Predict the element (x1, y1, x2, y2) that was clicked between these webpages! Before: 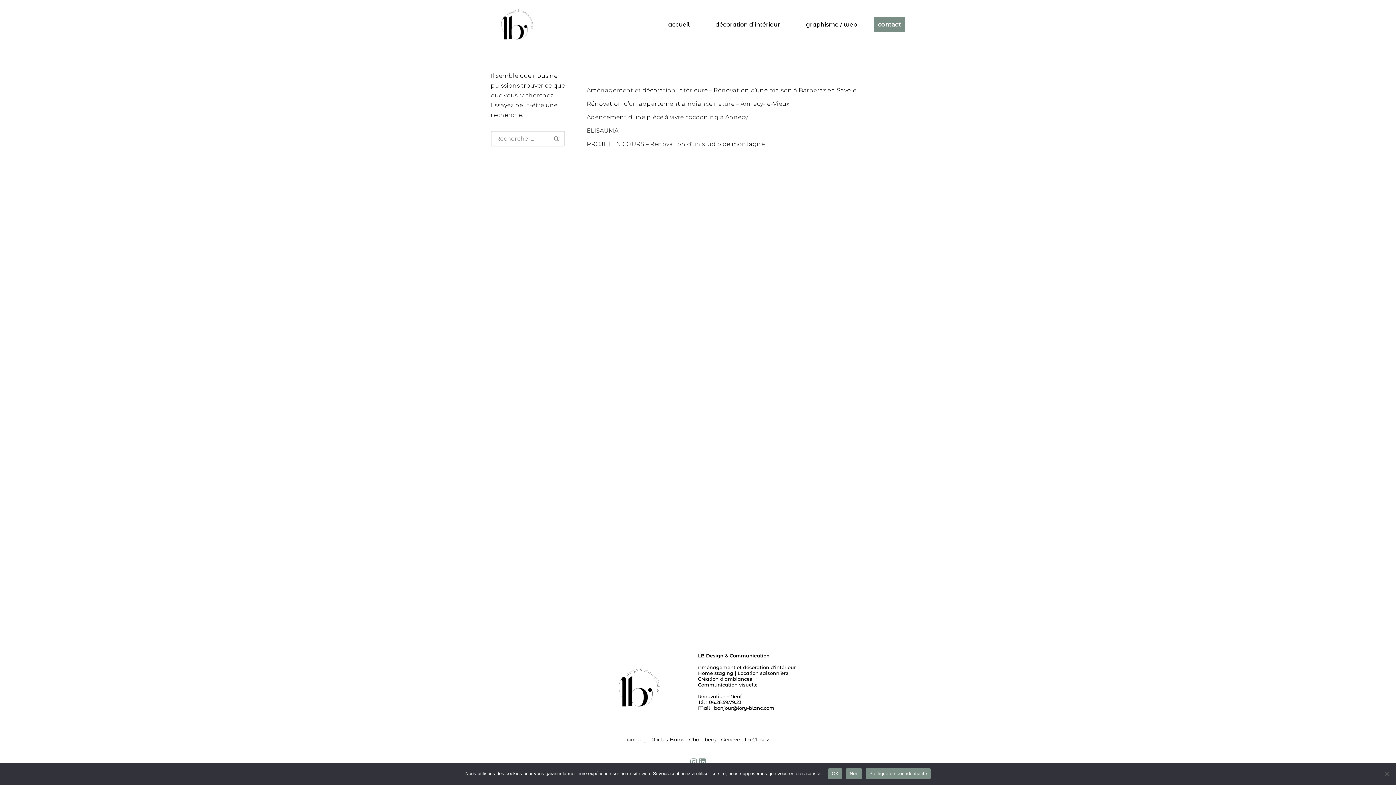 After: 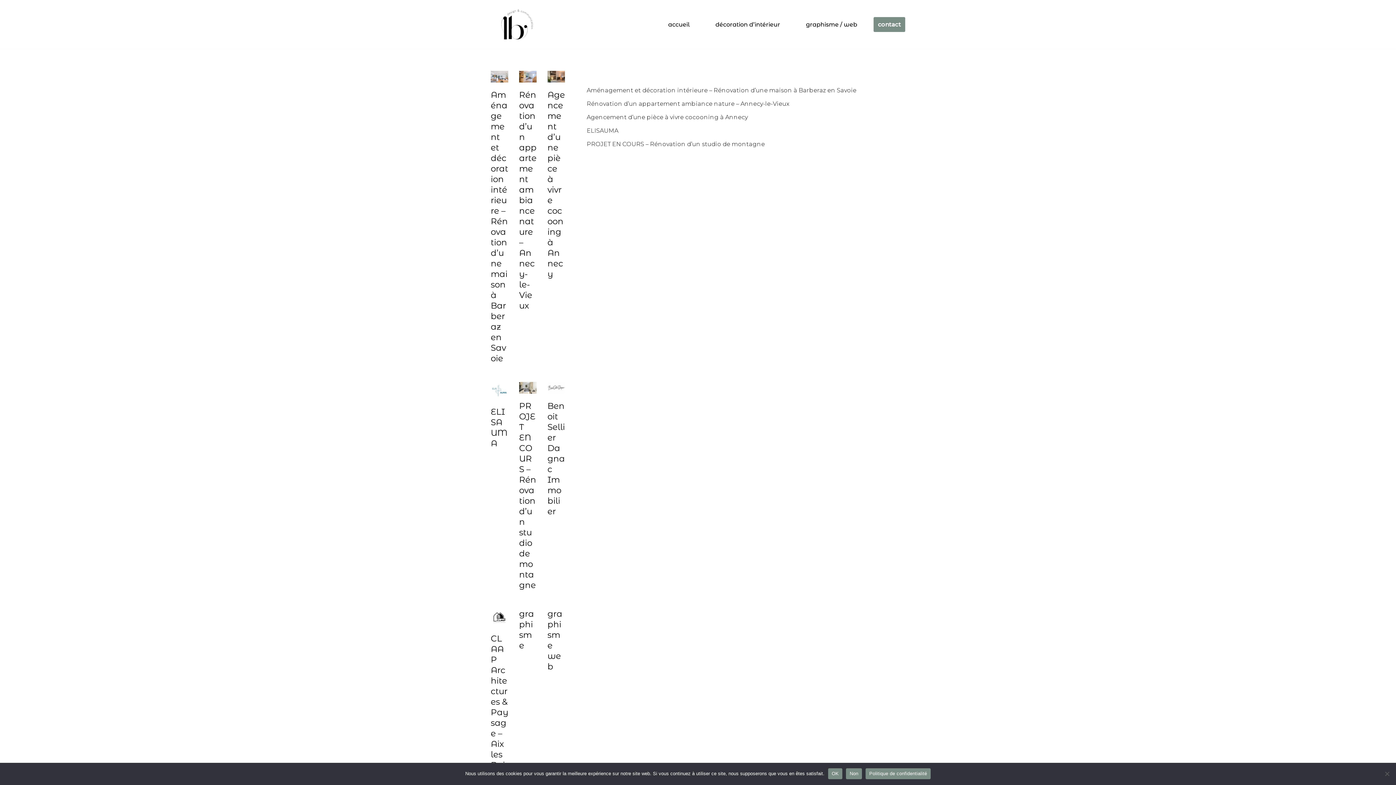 Action: bbox: (548, 131, 565, 146) label: Rechercher